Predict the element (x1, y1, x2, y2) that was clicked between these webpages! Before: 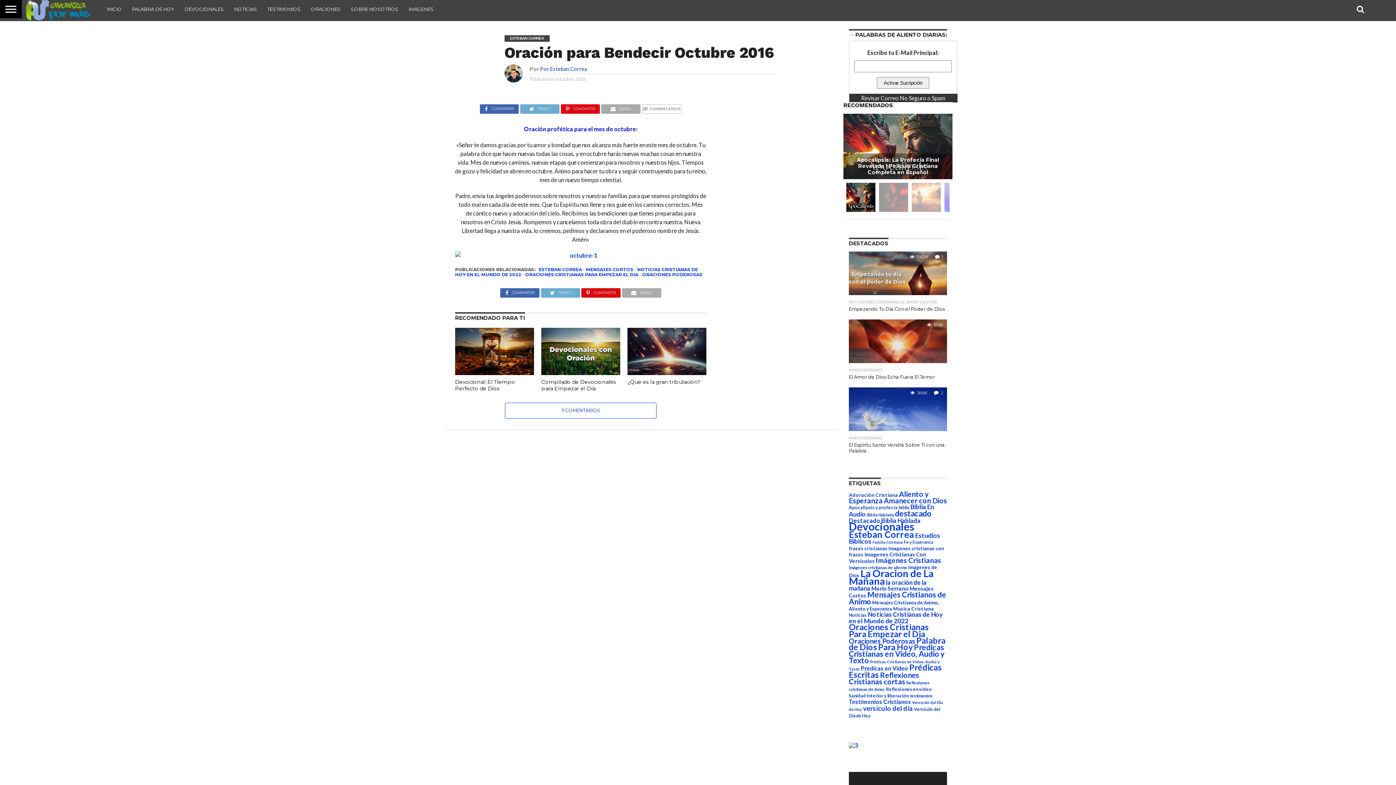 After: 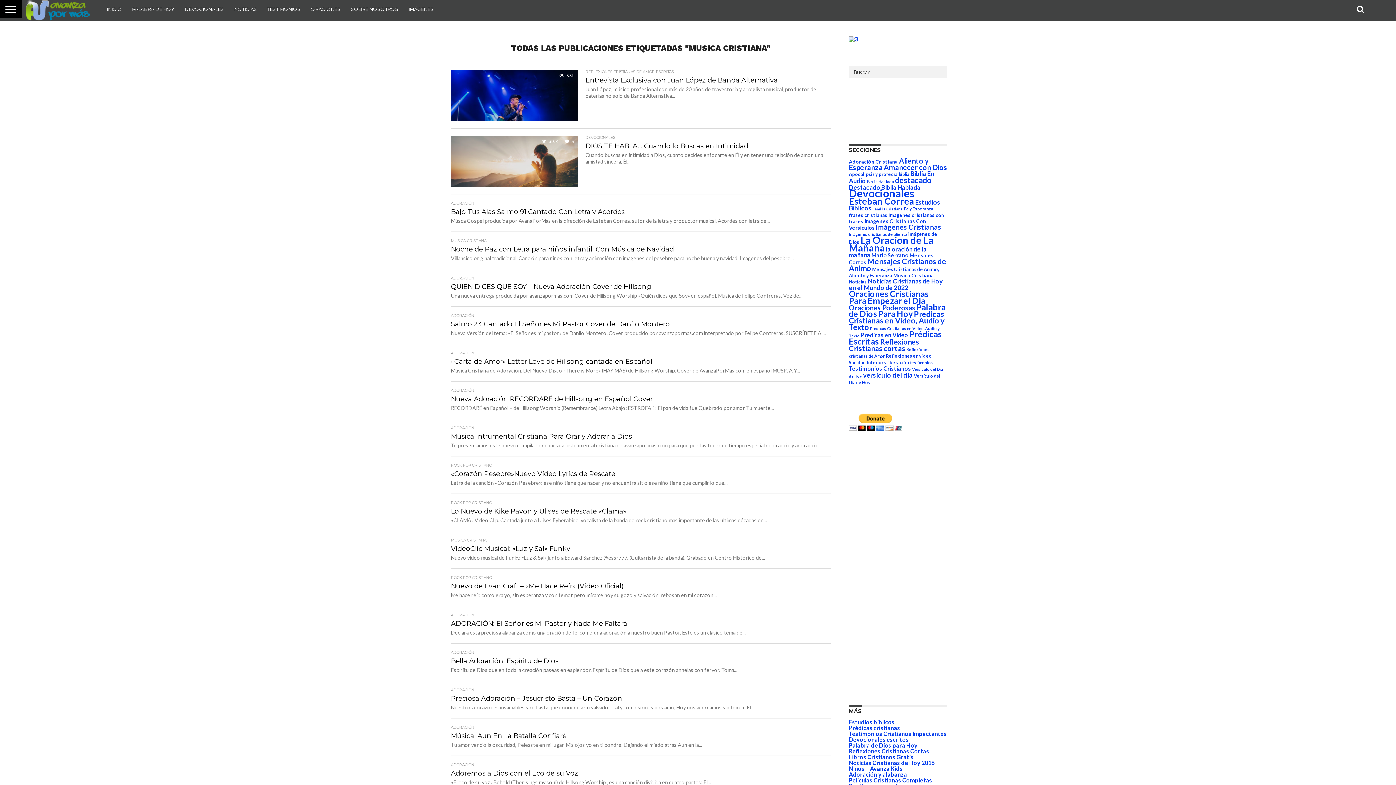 Action: label: Musica Cristiana (59 elementos) bbox: (893, 606, 934, 612)